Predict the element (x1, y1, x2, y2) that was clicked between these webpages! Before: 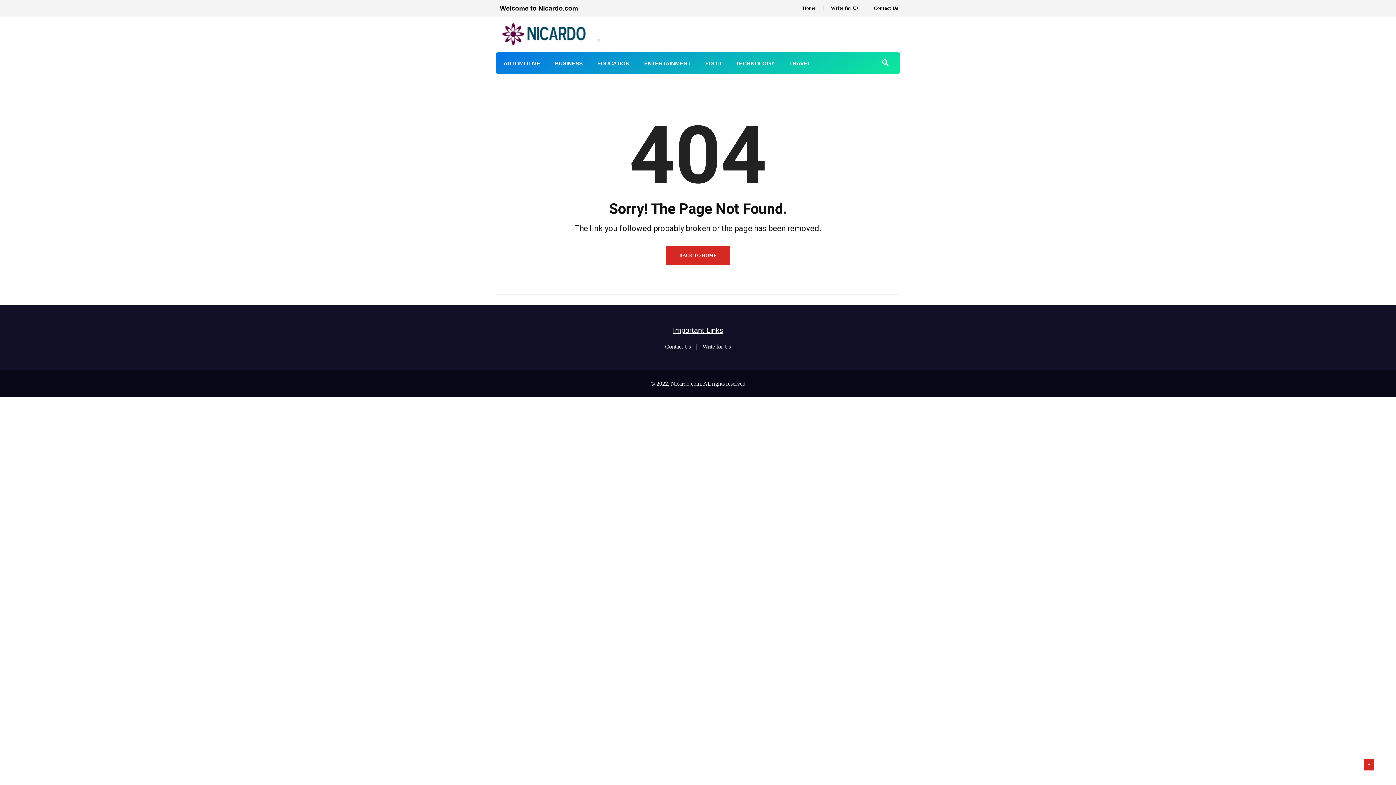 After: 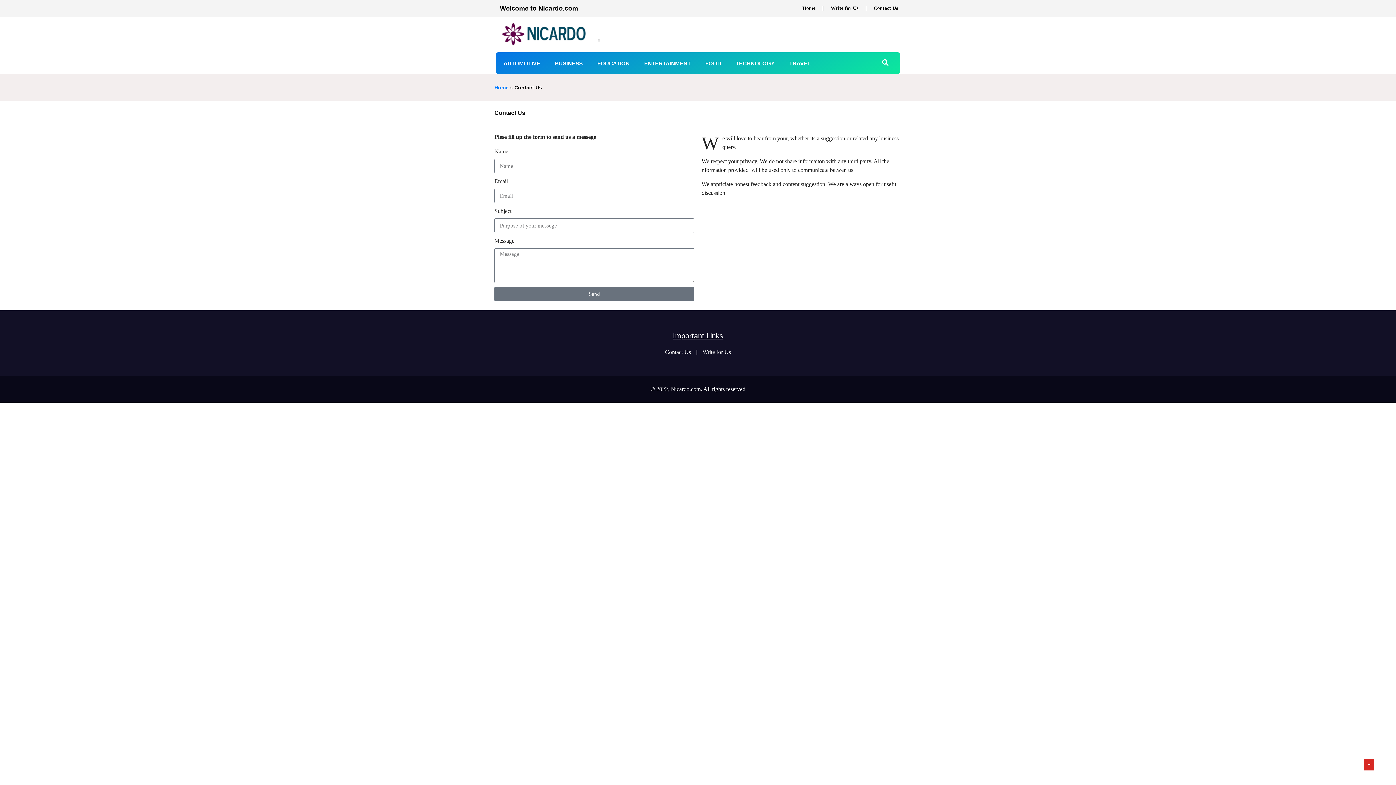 Action: label: Contact Us bbox: (665, 341, 691, 352)